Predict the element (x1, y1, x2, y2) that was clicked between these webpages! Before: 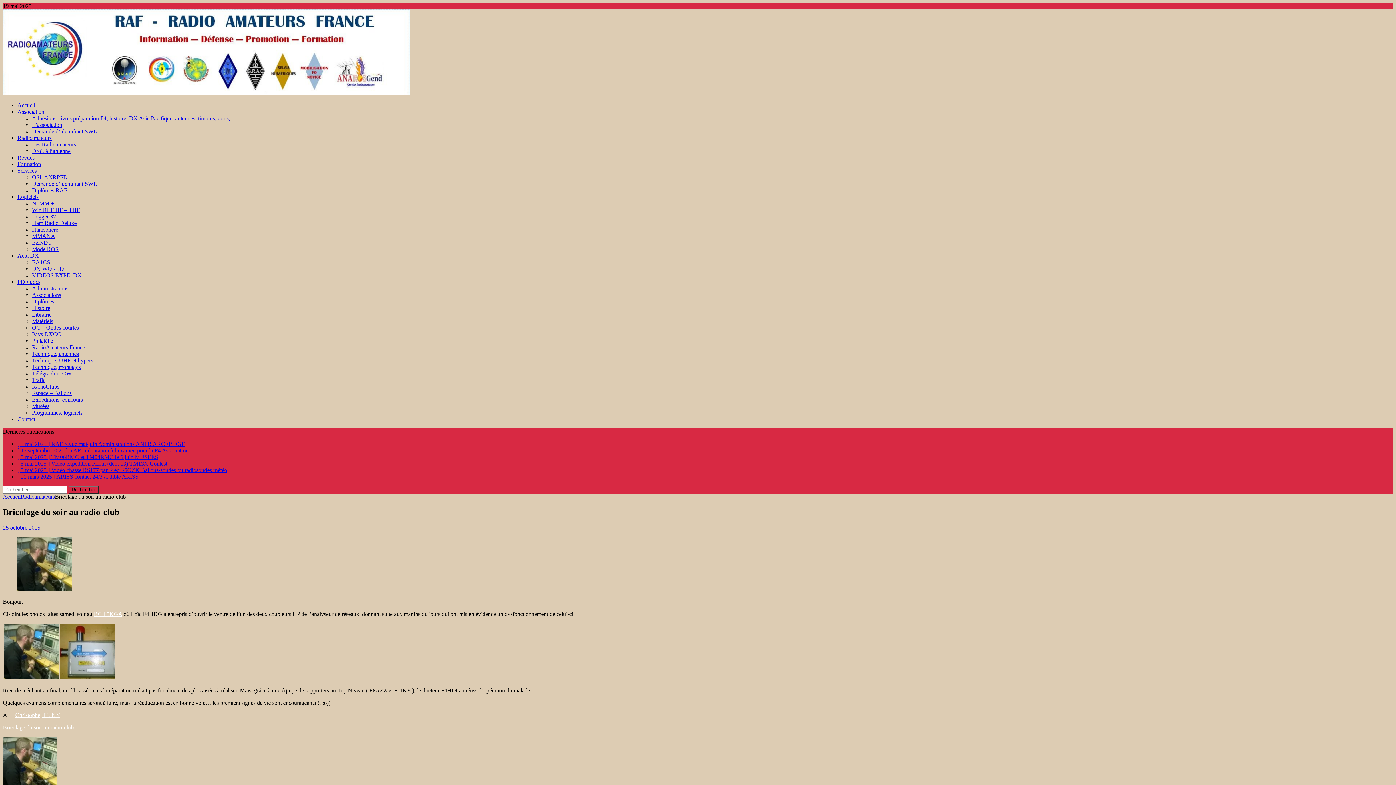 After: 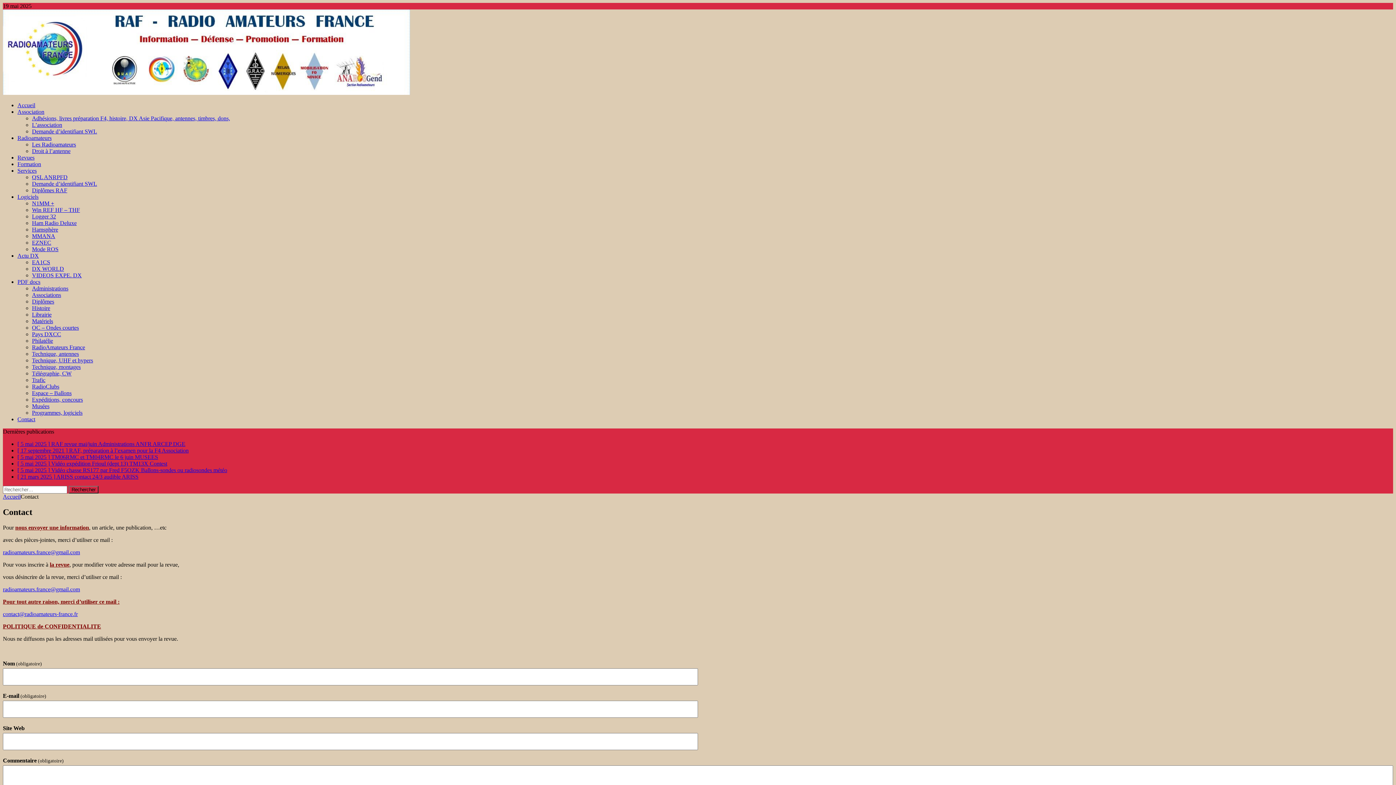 Action: label: Contact bbox: (17, 416, 35, 422)